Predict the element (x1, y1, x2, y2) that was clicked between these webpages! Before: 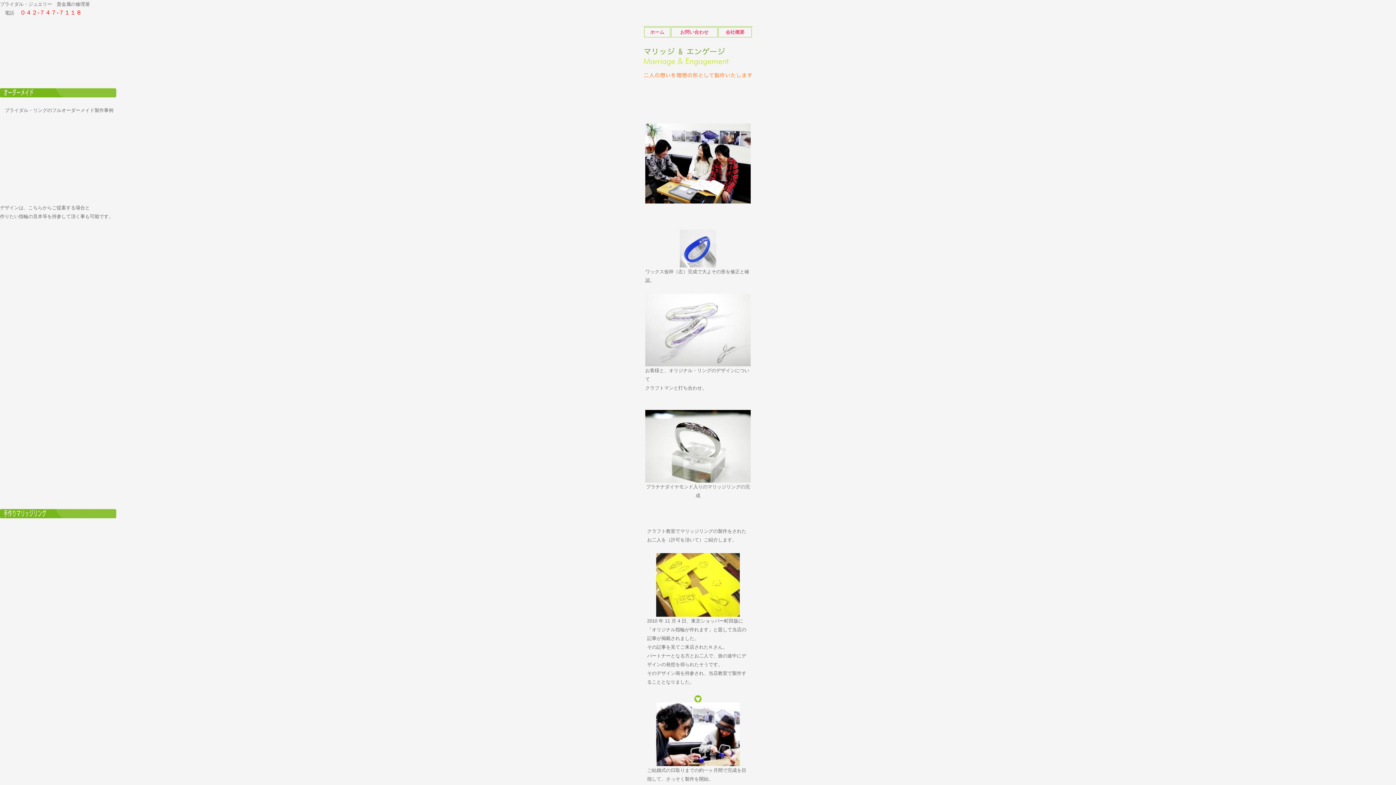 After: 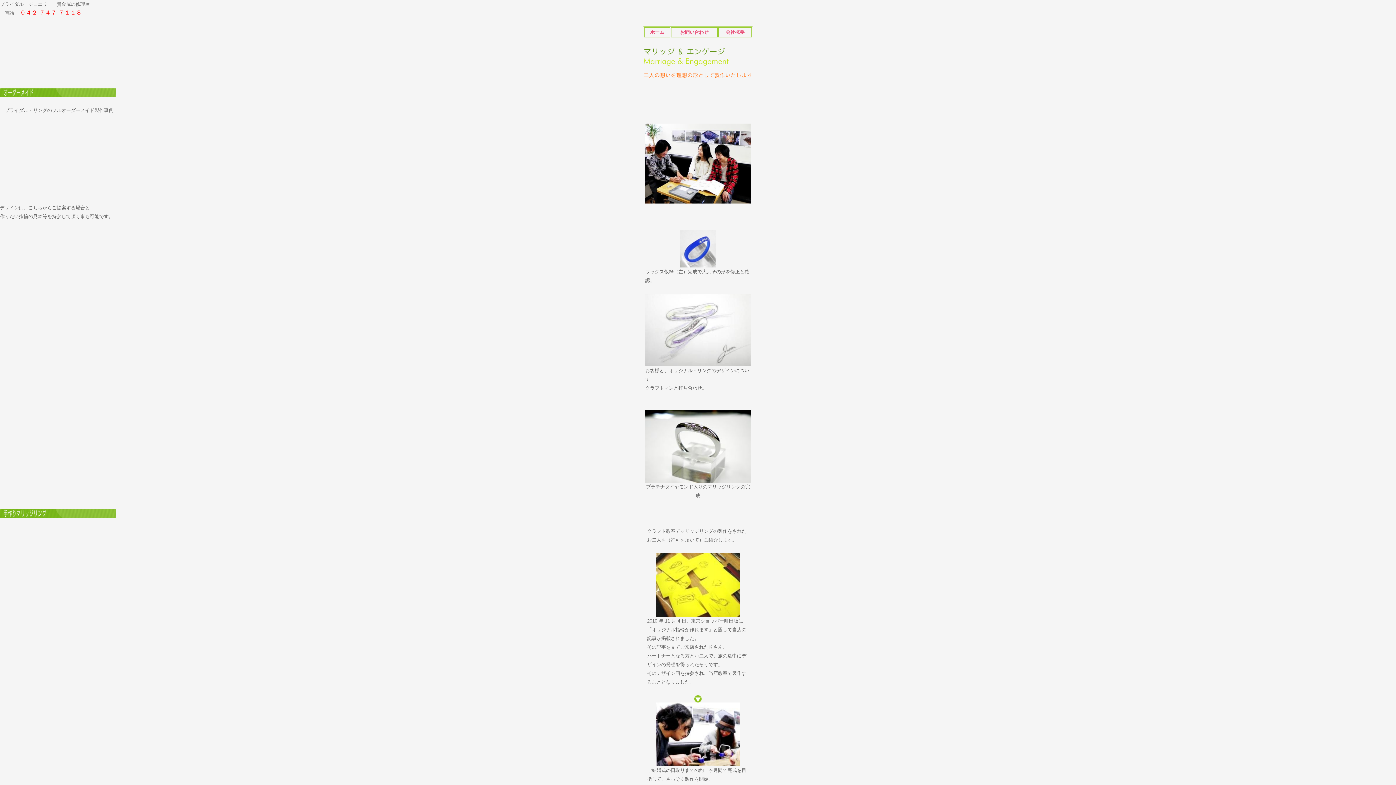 Action: label: 　０４２-７４７-７１１８ bbox: (14, 10, 81, 15)